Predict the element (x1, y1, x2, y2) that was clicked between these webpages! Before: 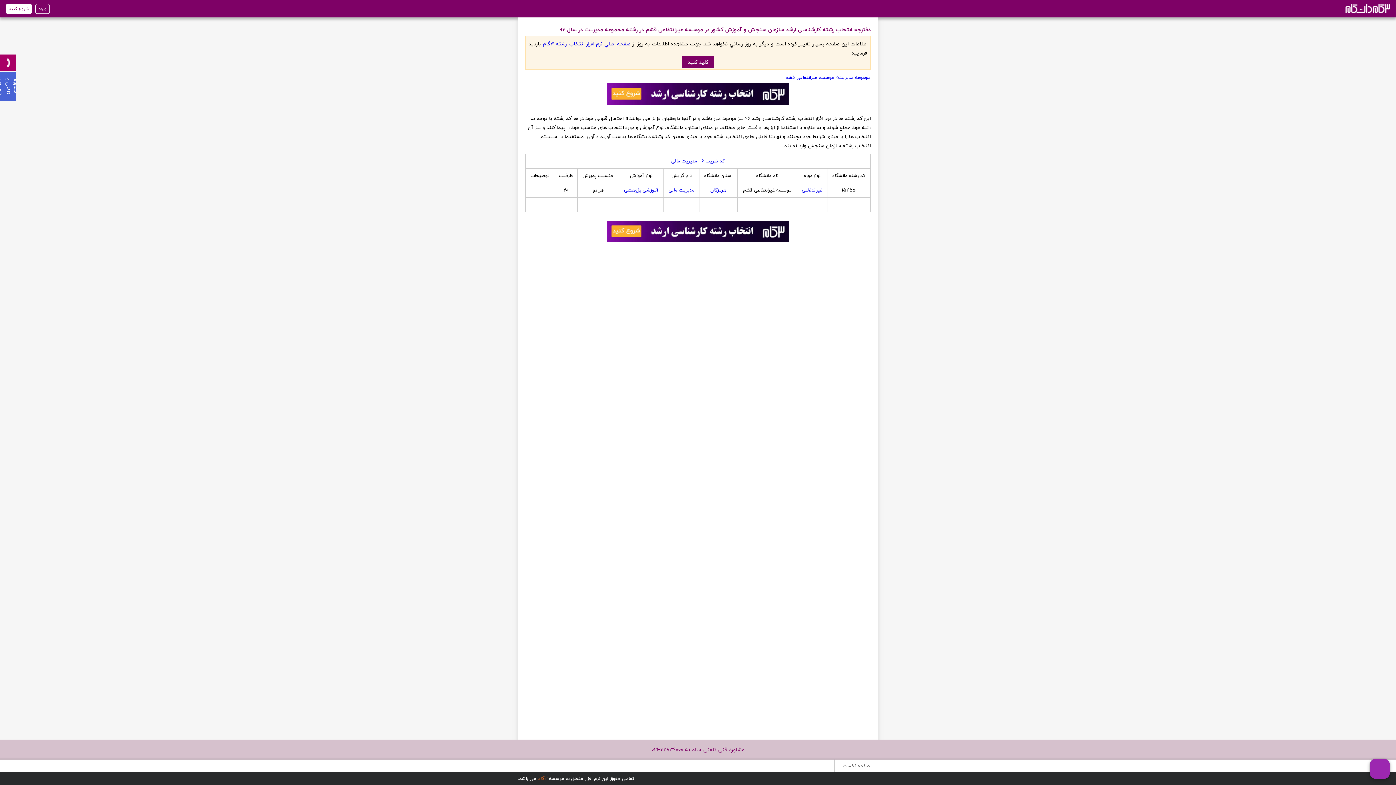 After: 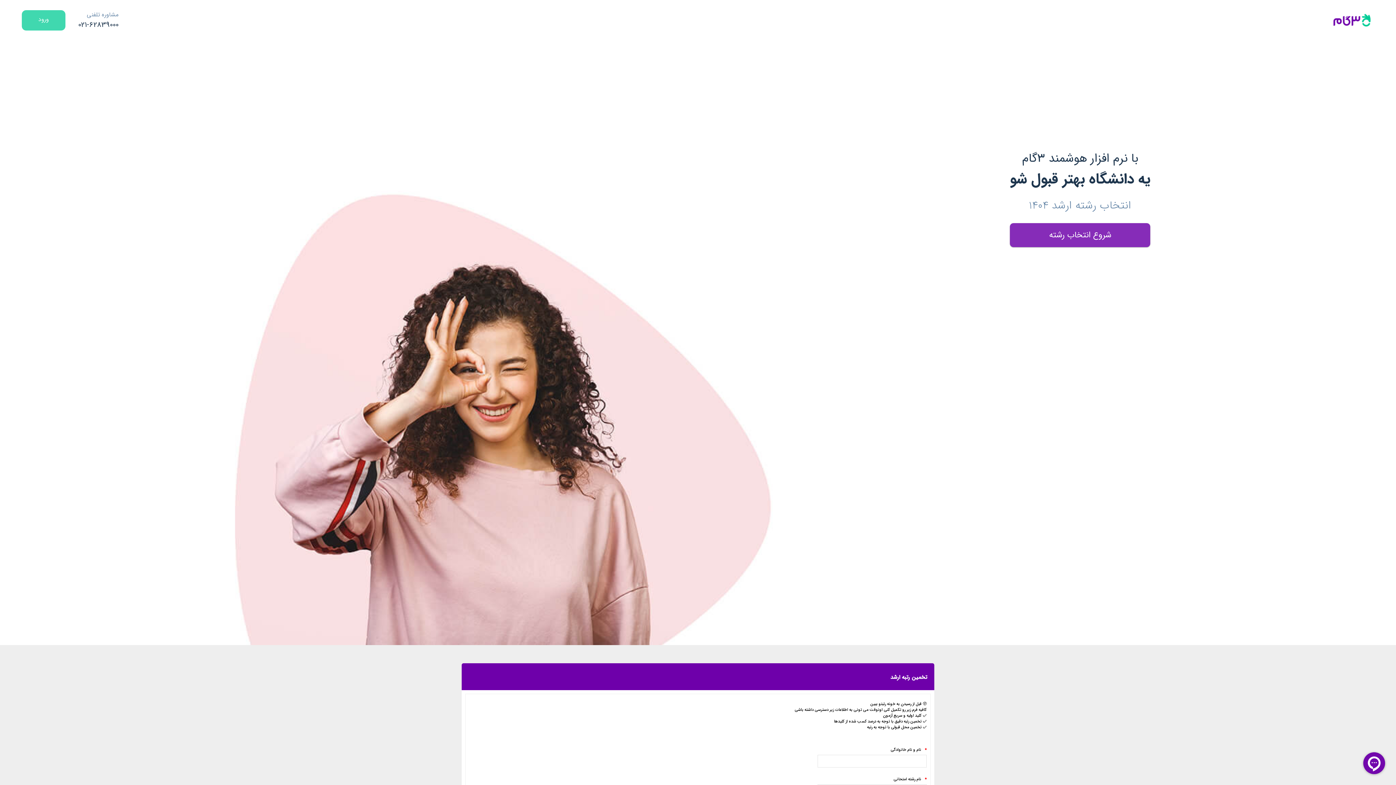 Action: bbox: (834, 760, 877, 772) label: صفحه نخست